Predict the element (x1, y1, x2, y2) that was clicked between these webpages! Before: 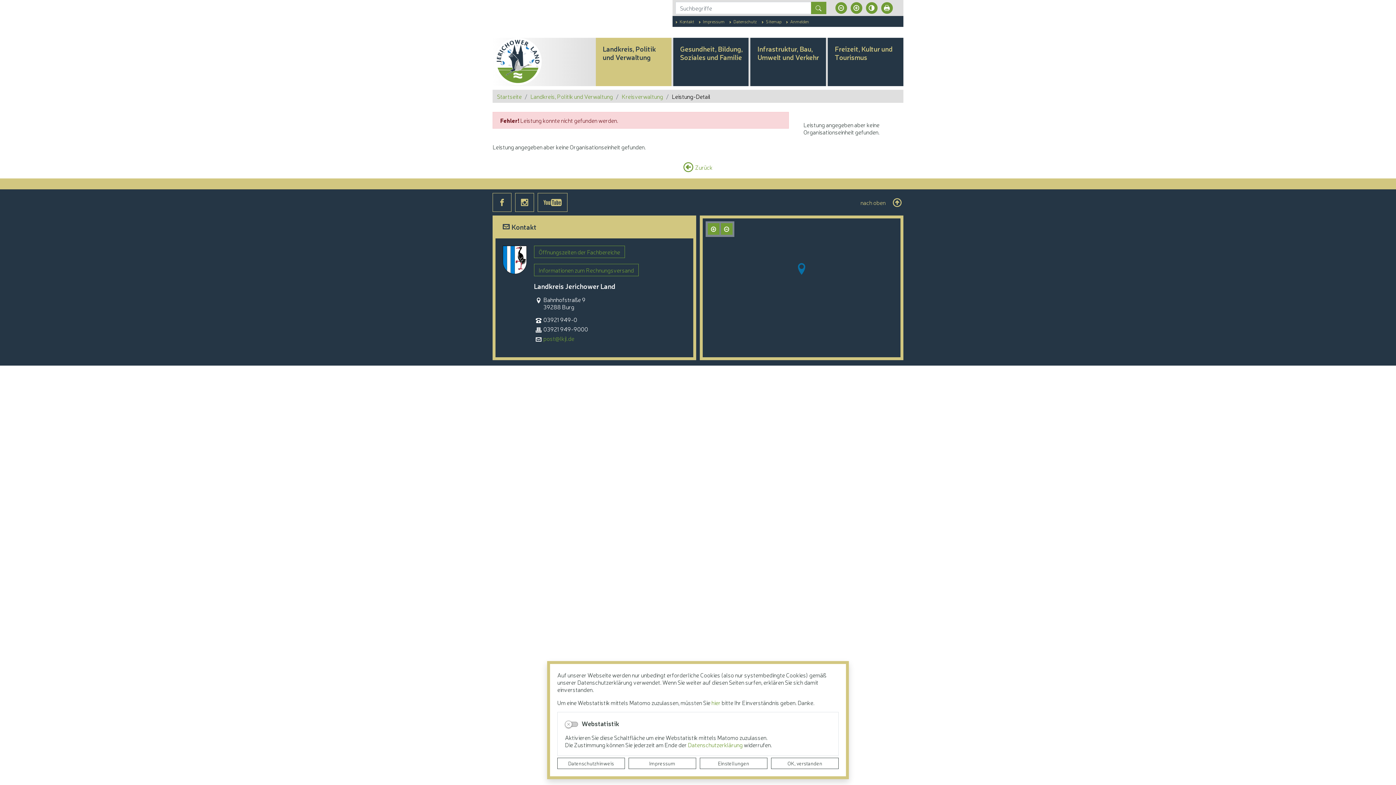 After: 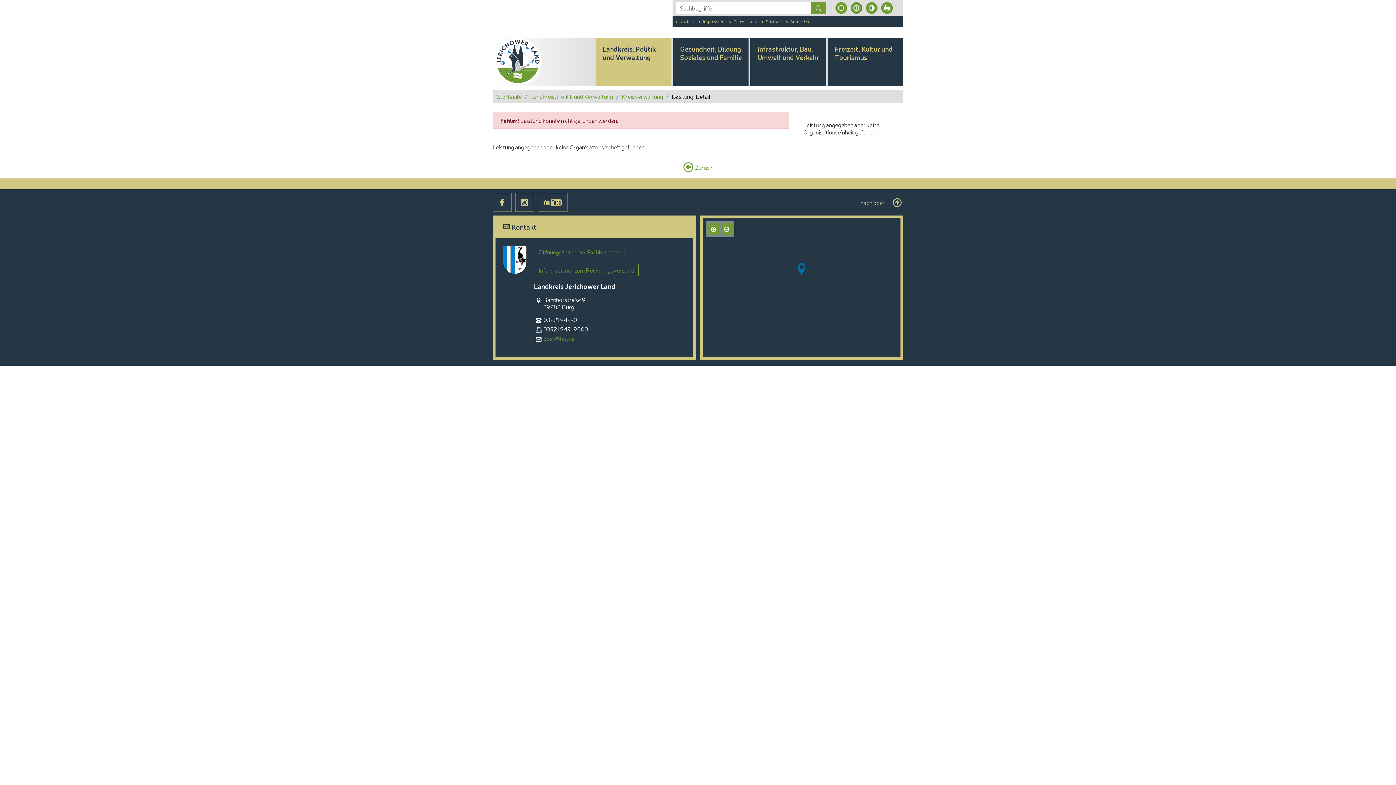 Action: label: OK, verstanden bbox: (771, 758, 838, 769)